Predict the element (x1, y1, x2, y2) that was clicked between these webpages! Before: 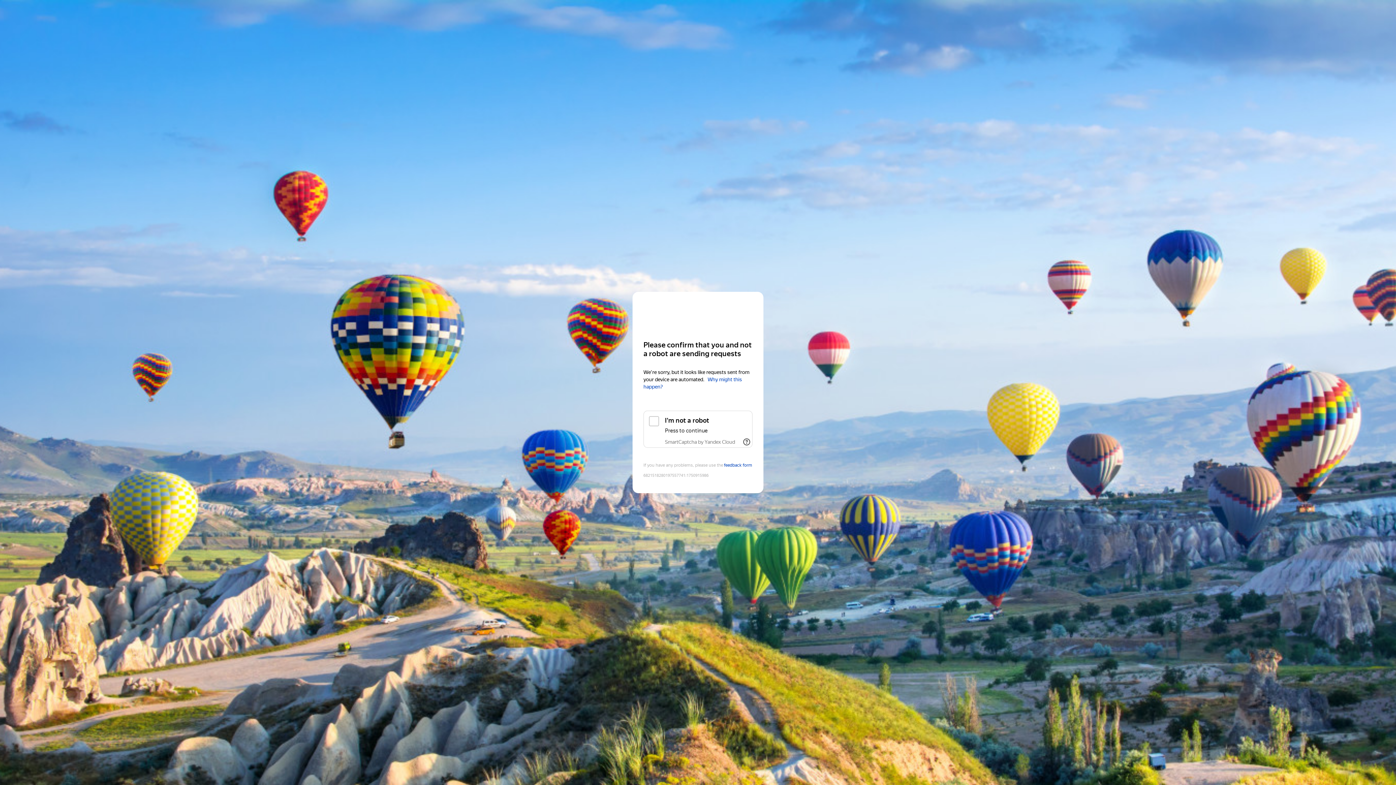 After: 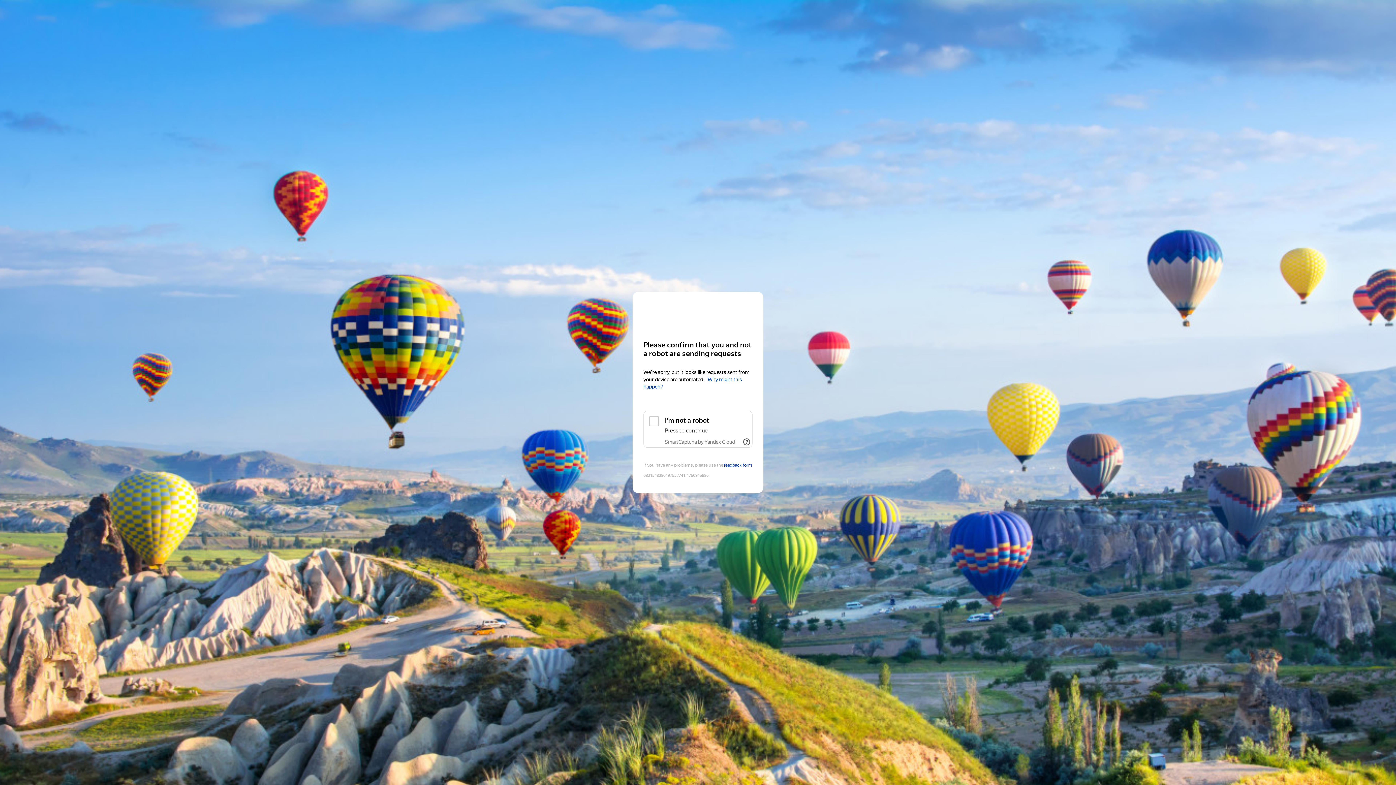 Action: label: SmartCaptcha by Yandex Cloud bbox: (2, 116, 76, 122)